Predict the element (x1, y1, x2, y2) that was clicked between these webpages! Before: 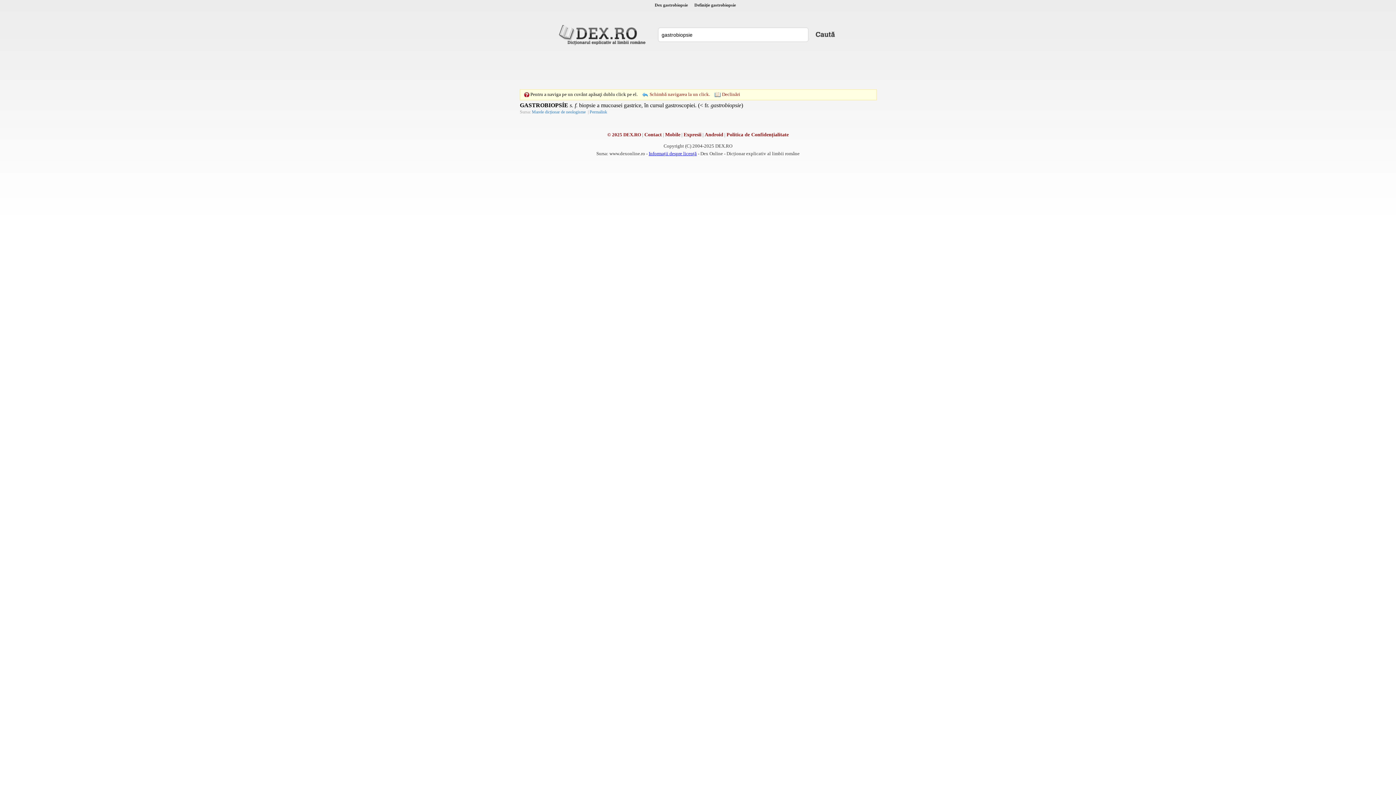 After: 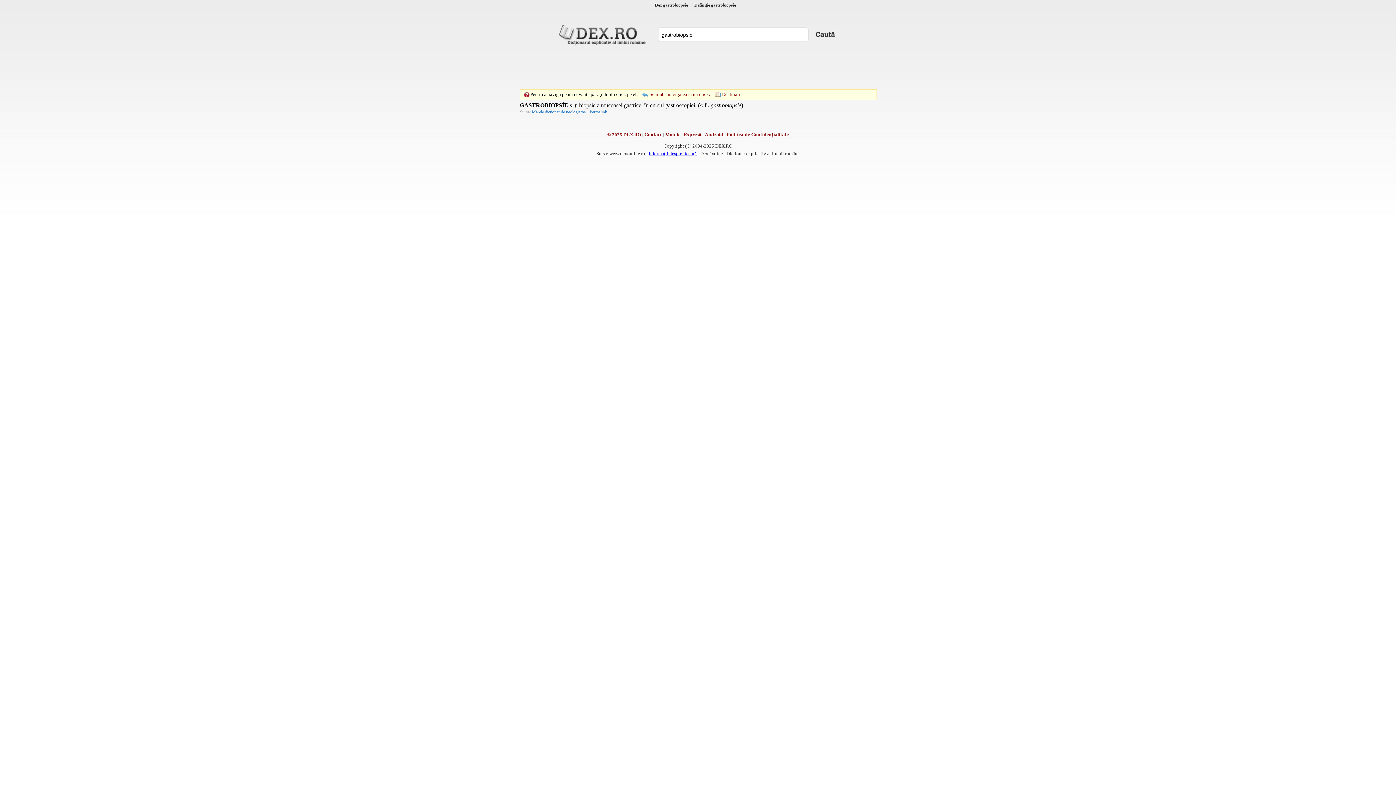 Action: bbox: (648, 150, 696, 156) label: Informații despre licență